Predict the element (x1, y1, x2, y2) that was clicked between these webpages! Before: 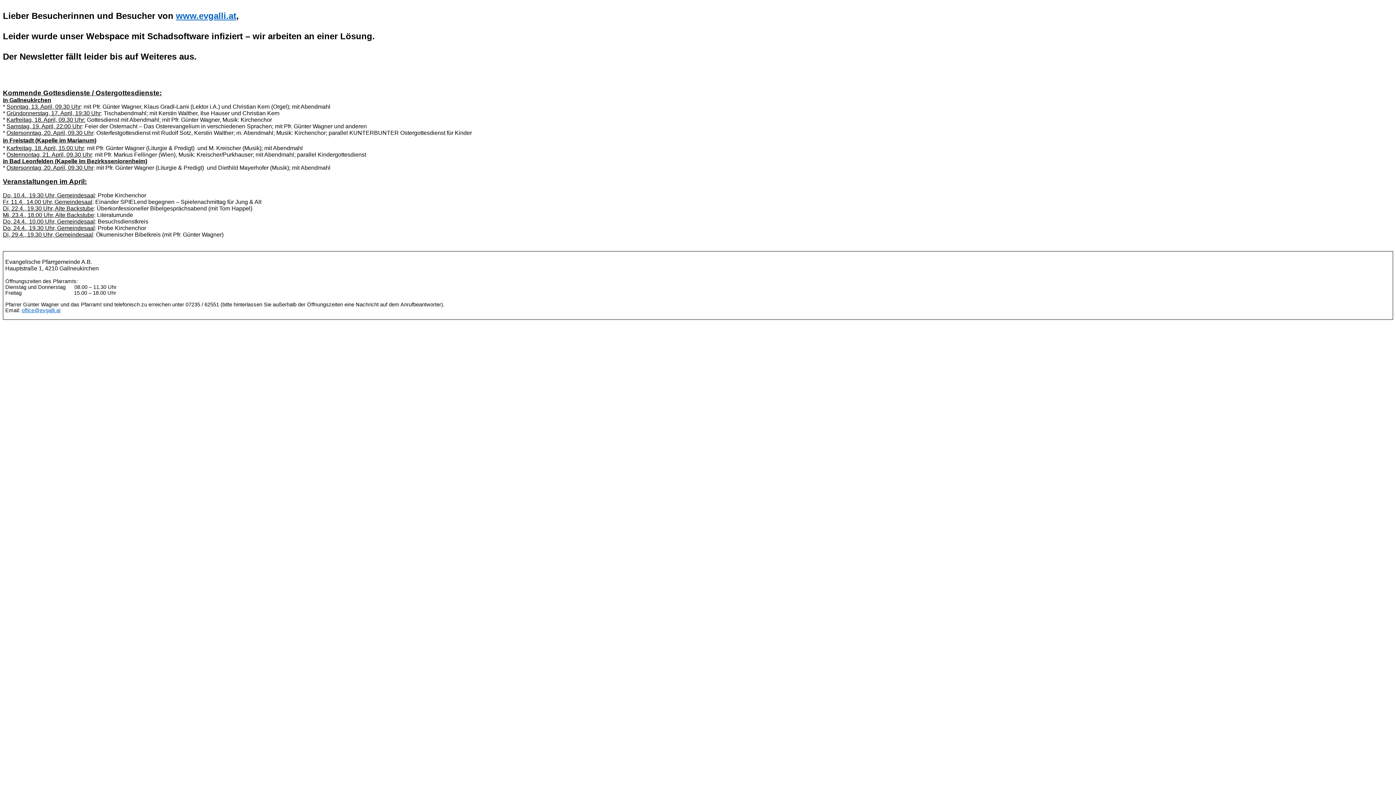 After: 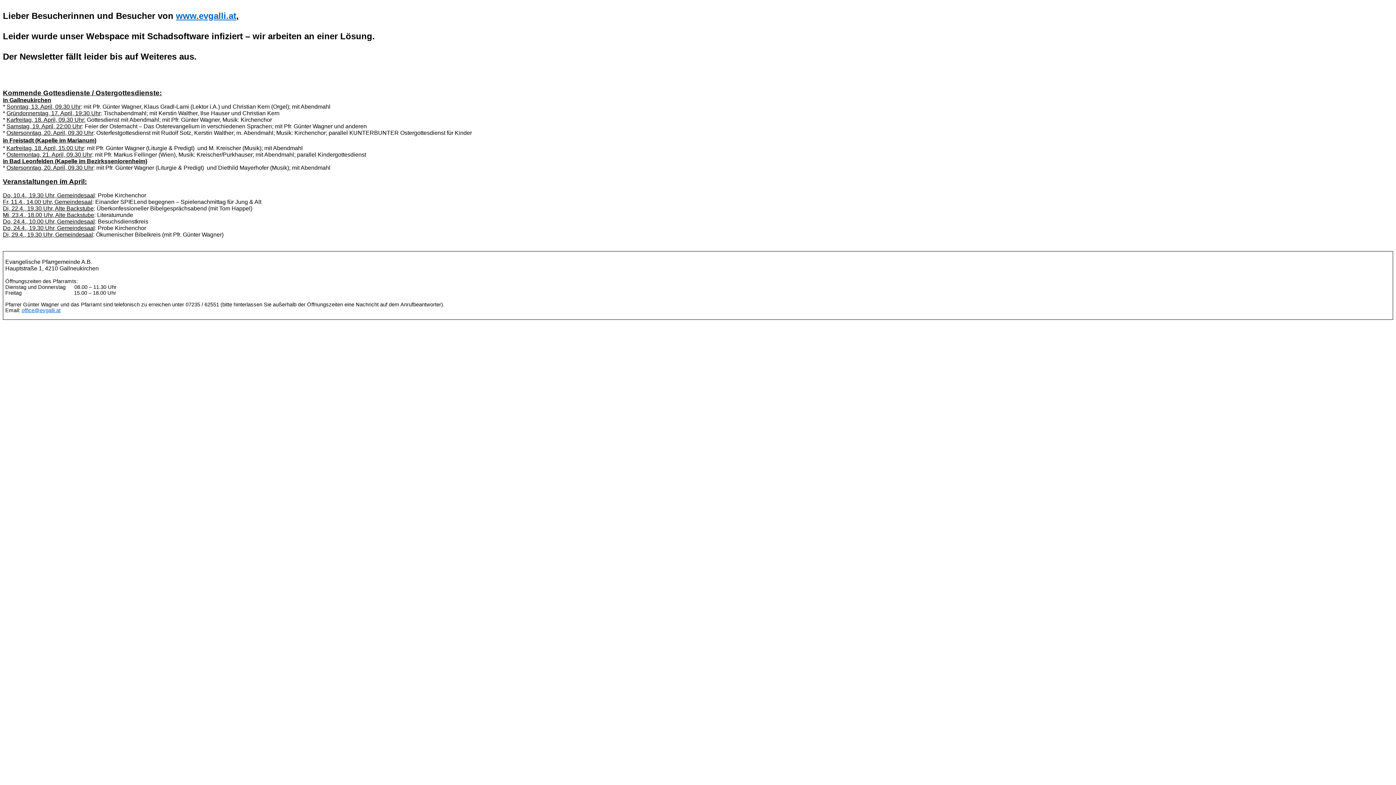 Action: bbox: (21, 307, 60, 313) label: office@evgalli.at